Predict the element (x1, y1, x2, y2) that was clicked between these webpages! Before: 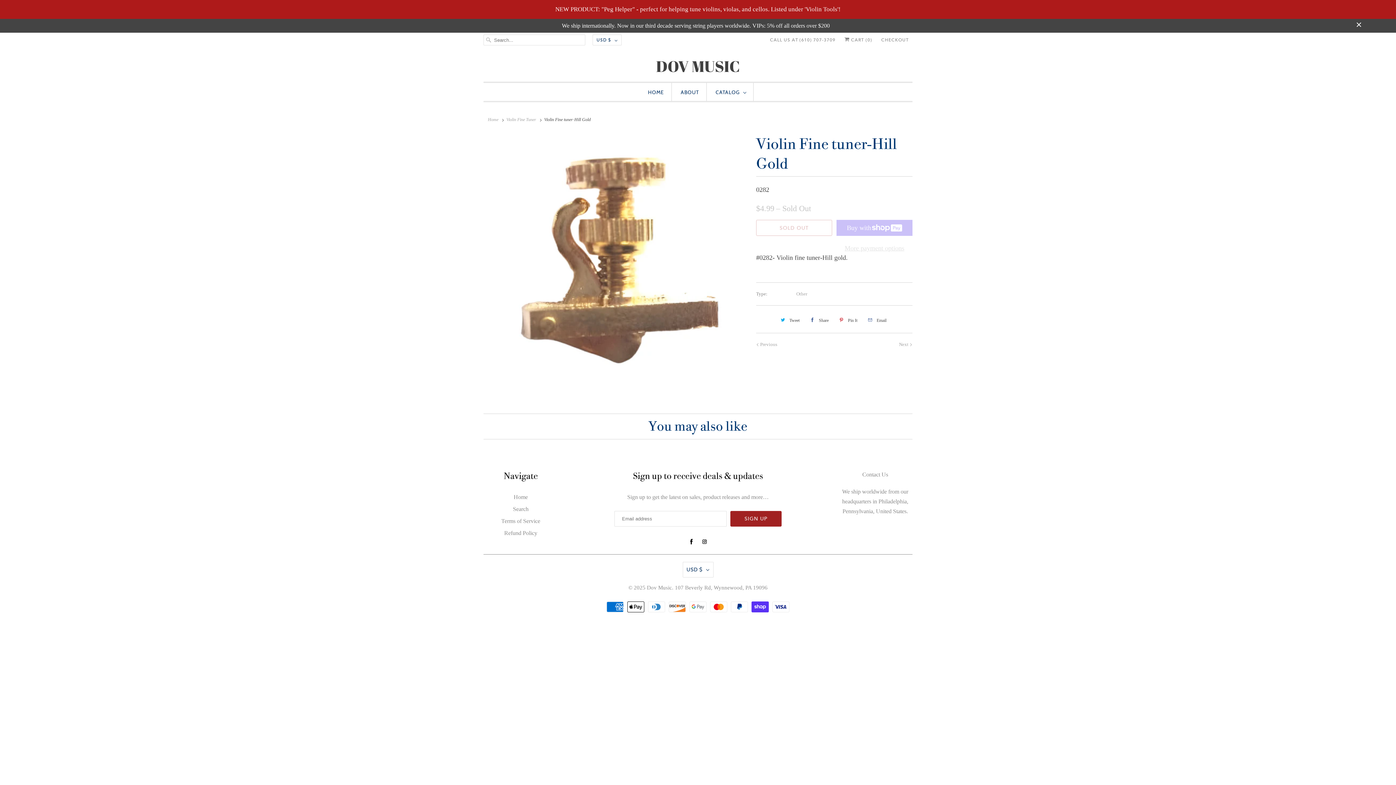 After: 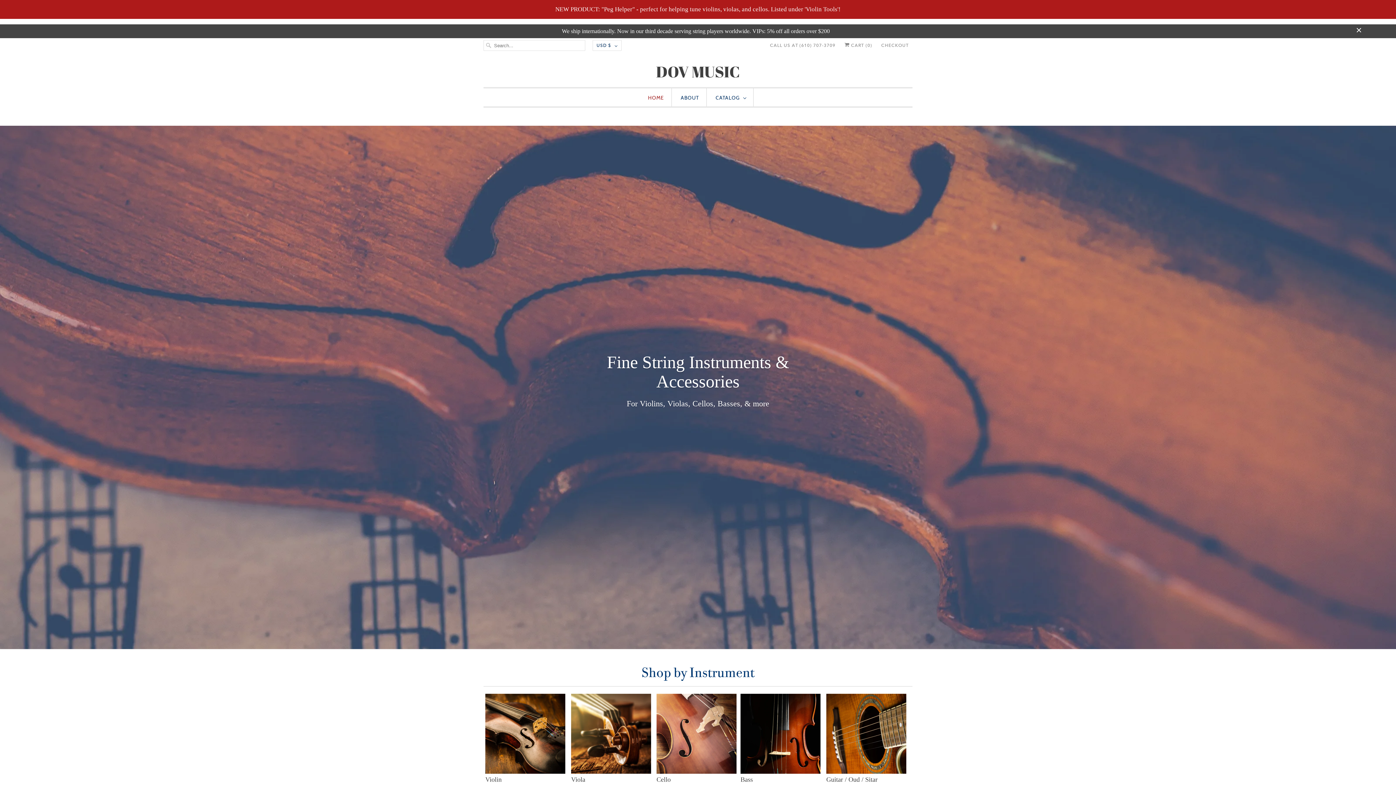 Action: label: DOV MUSIC bbox: (483, 58, 912, 74)